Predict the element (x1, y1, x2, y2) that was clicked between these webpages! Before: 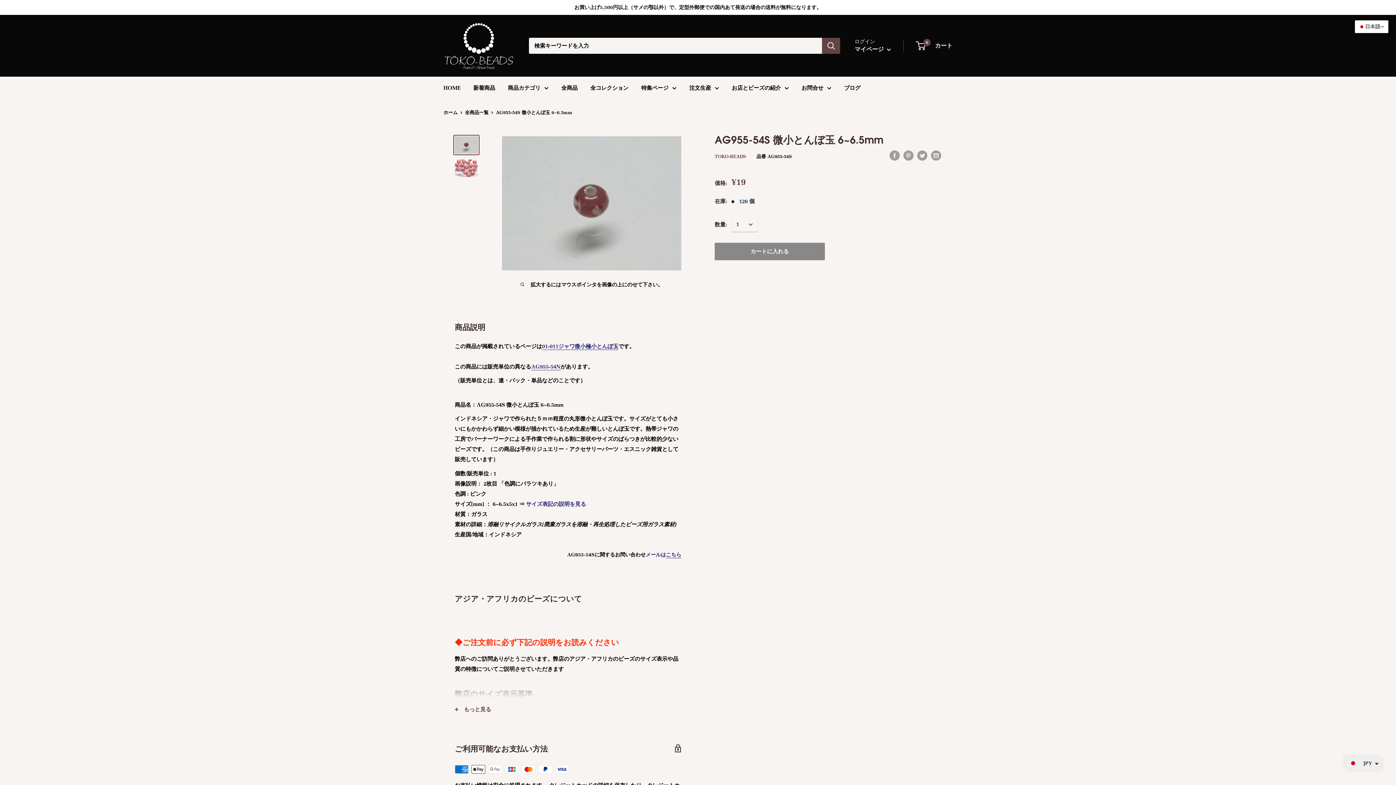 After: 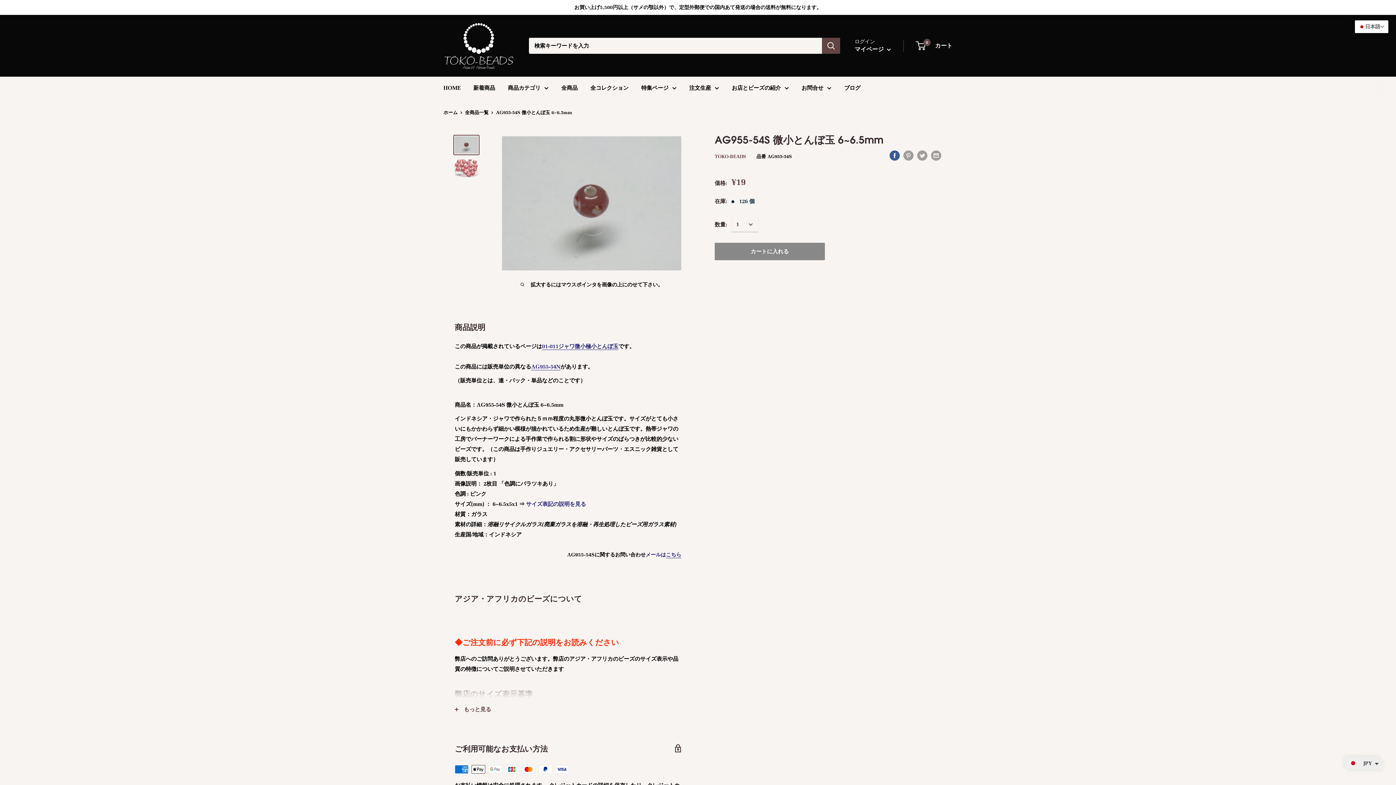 Action: label: Facebookで共有する bbox: (889, 149, 900, 160)